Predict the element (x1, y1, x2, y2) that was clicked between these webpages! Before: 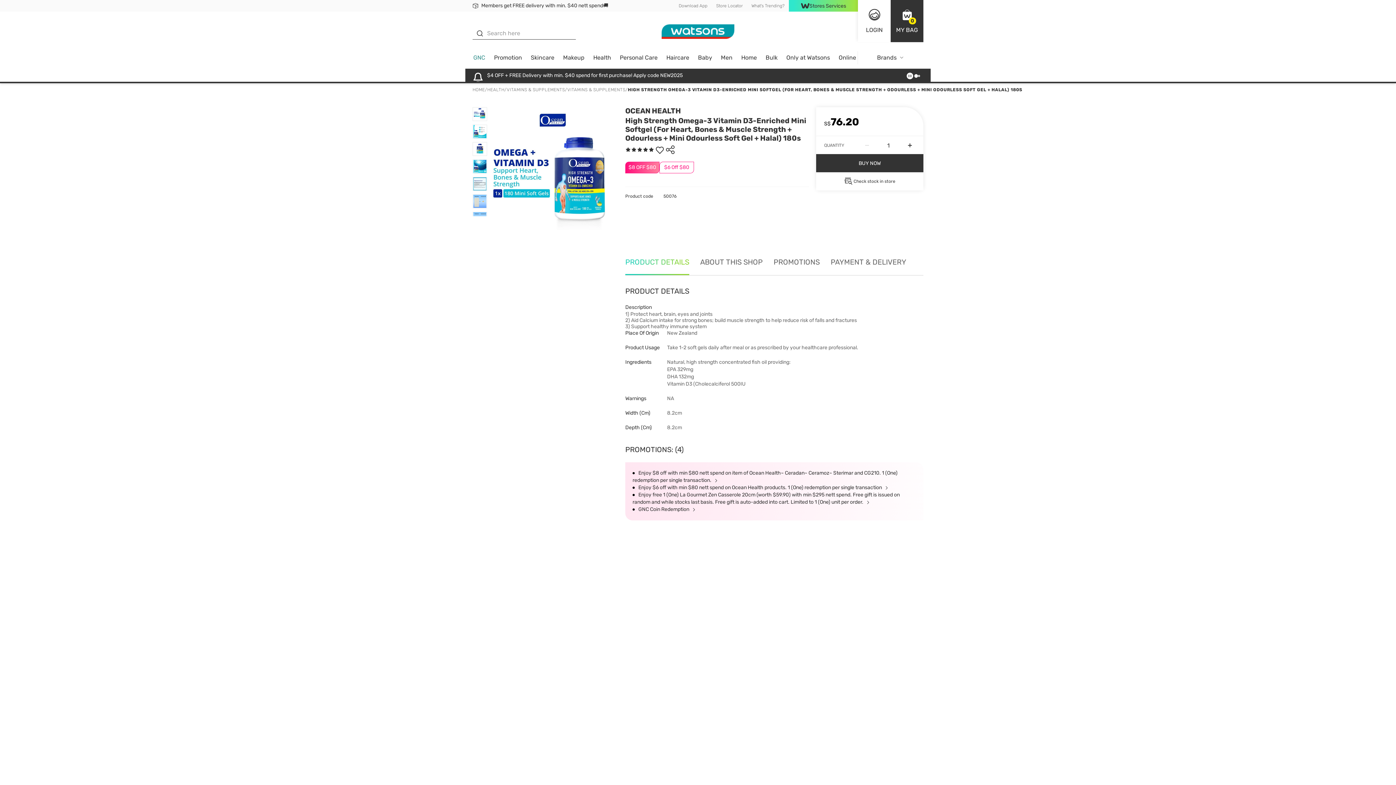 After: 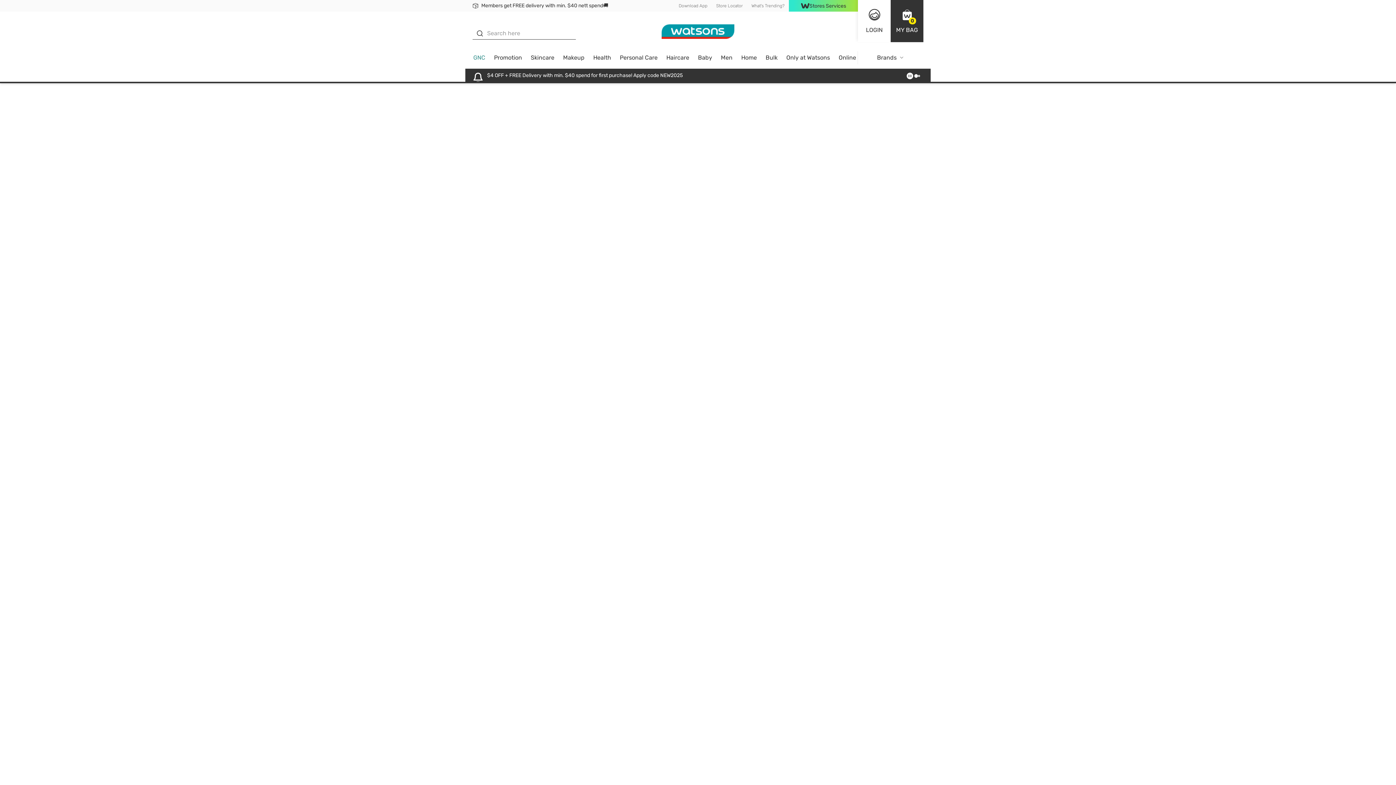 Action: label: Brands bbox: (858, 51, 923, 68)